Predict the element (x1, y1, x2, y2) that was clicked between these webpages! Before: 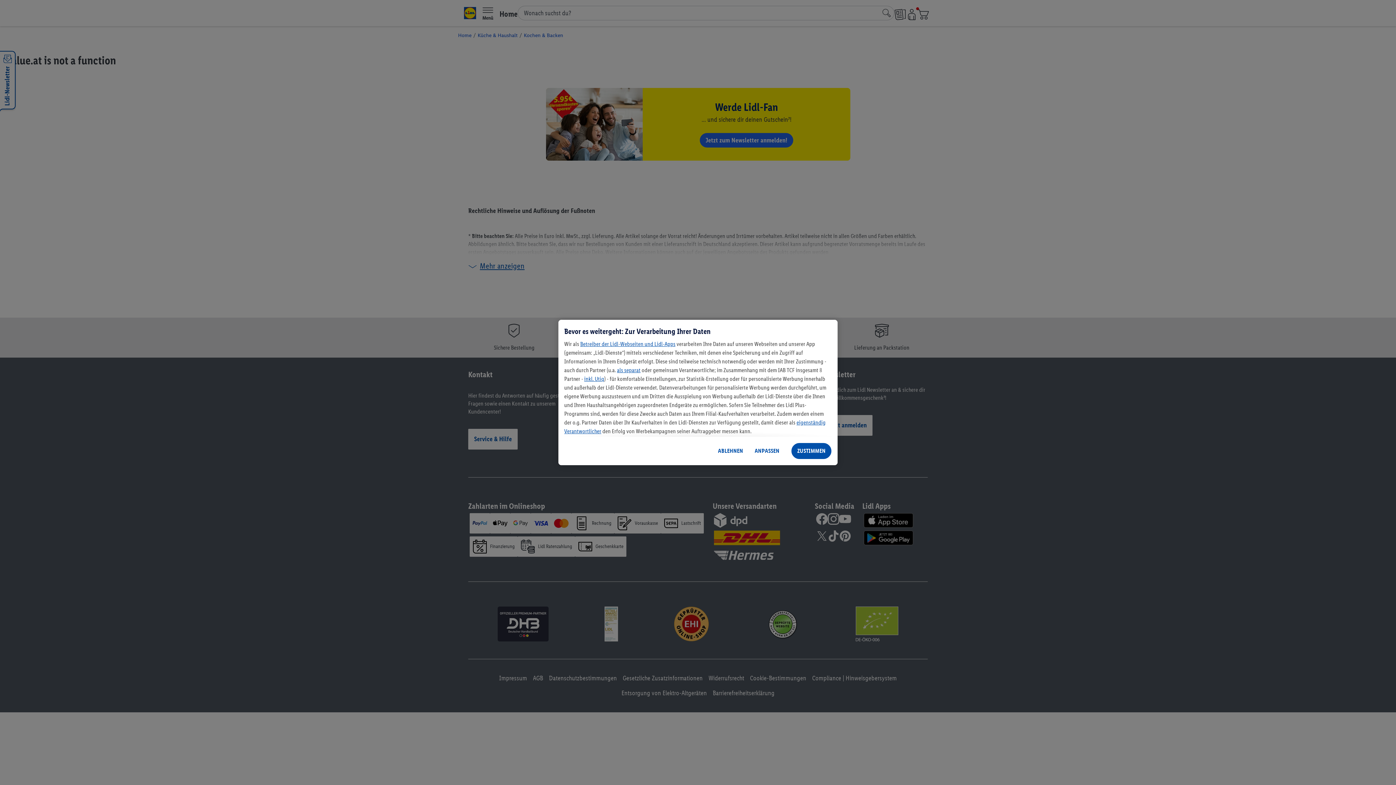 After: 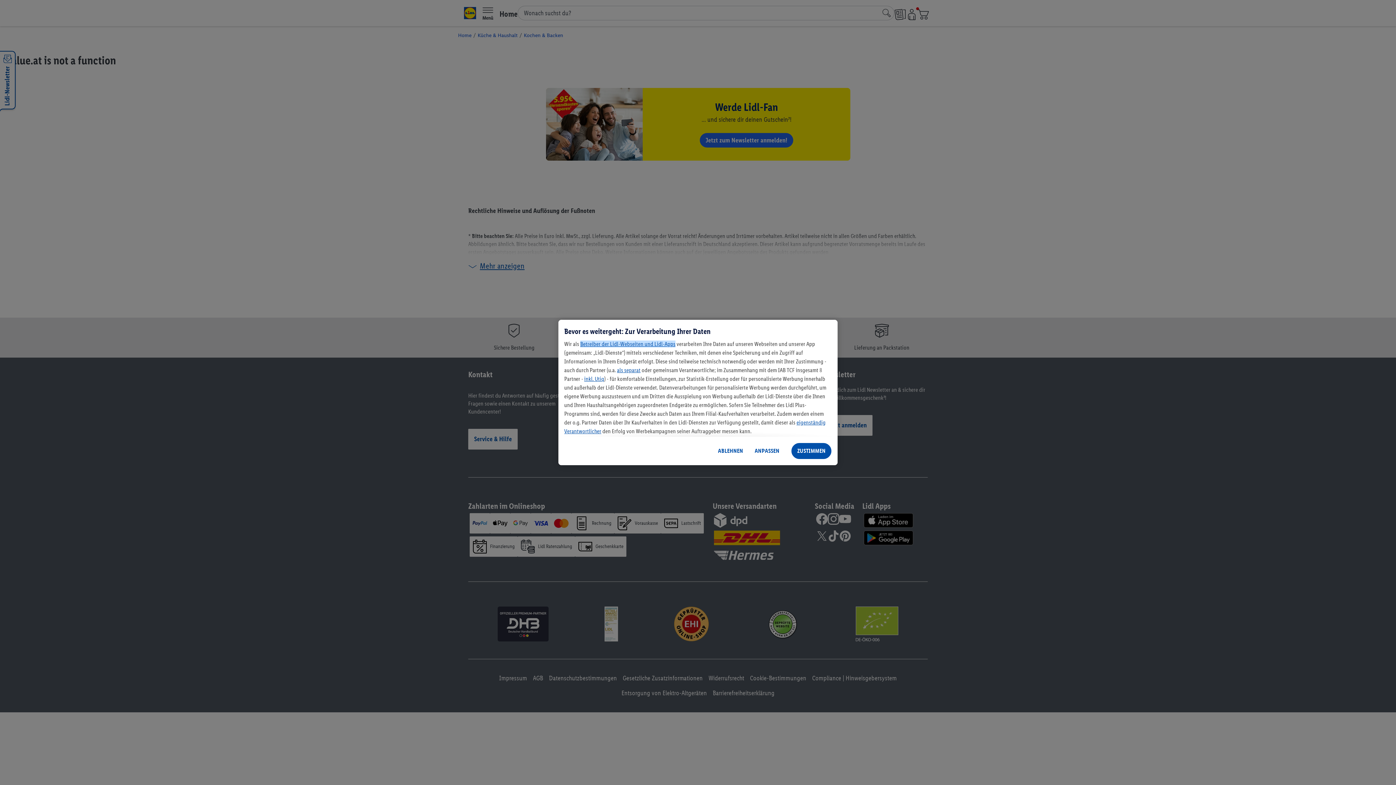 Action: bbox: (580, 340, 675, 347) label: Betreiber der Lidl-Webseiten und Lidl-Apps